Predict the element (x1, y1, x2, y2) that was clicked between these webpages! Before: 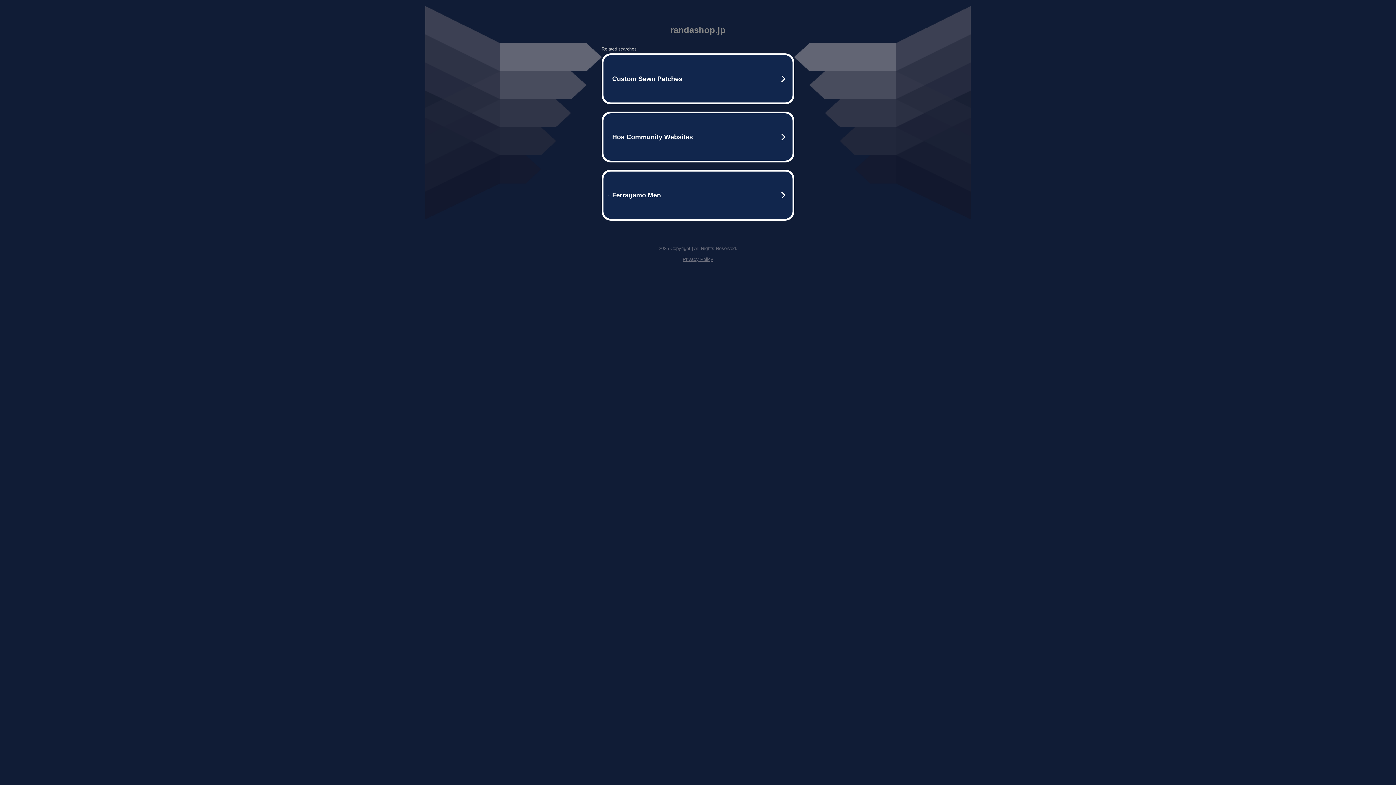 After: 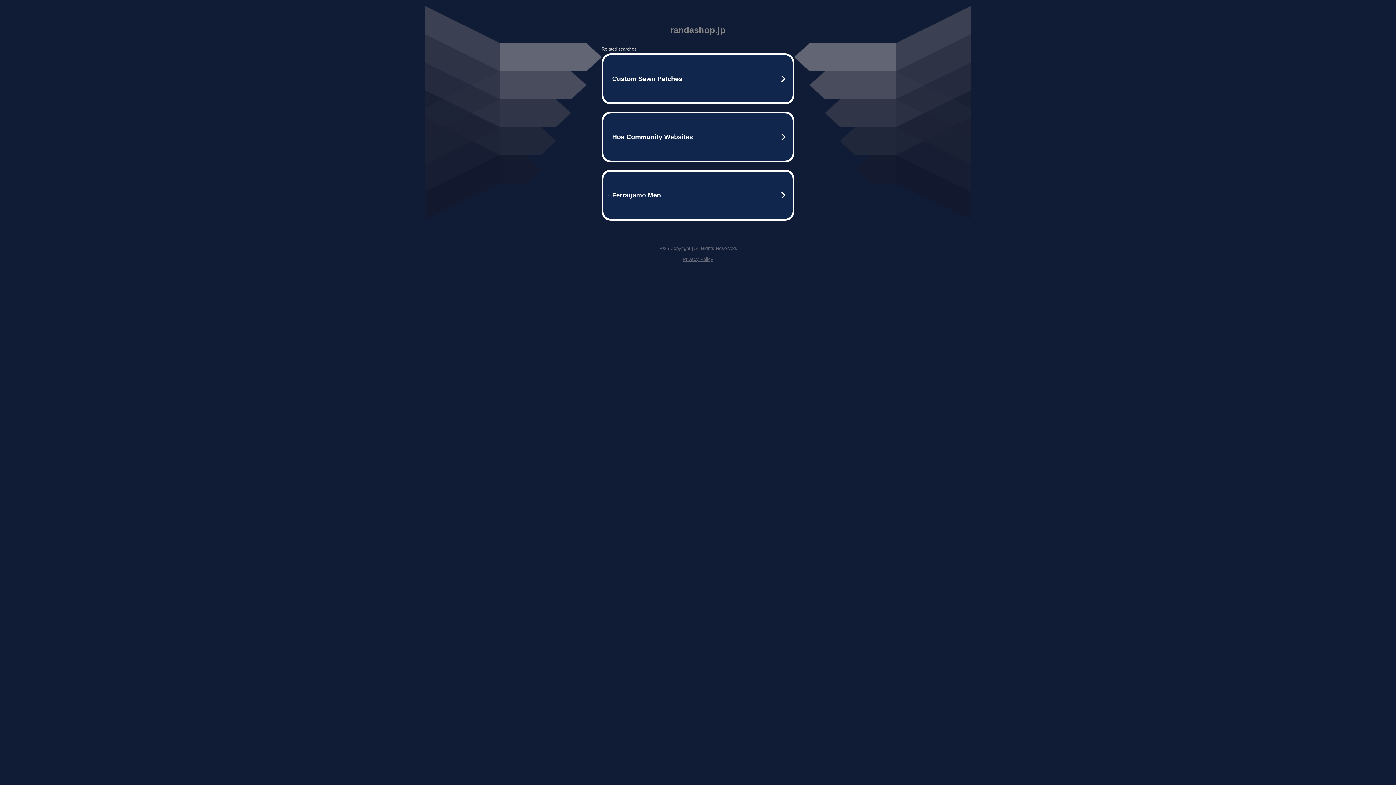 Action: label: Privacy Policy bbox: (682, 256, 713, 262)